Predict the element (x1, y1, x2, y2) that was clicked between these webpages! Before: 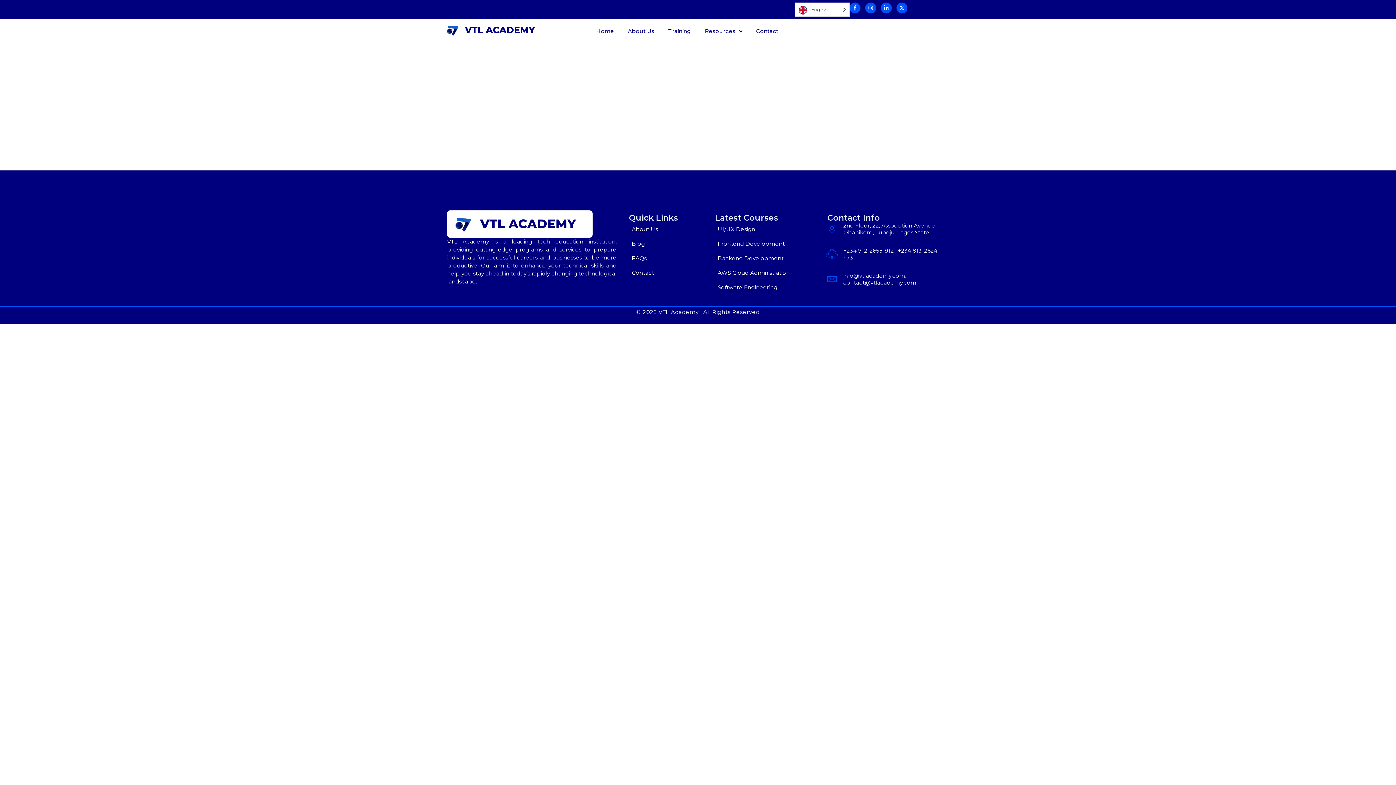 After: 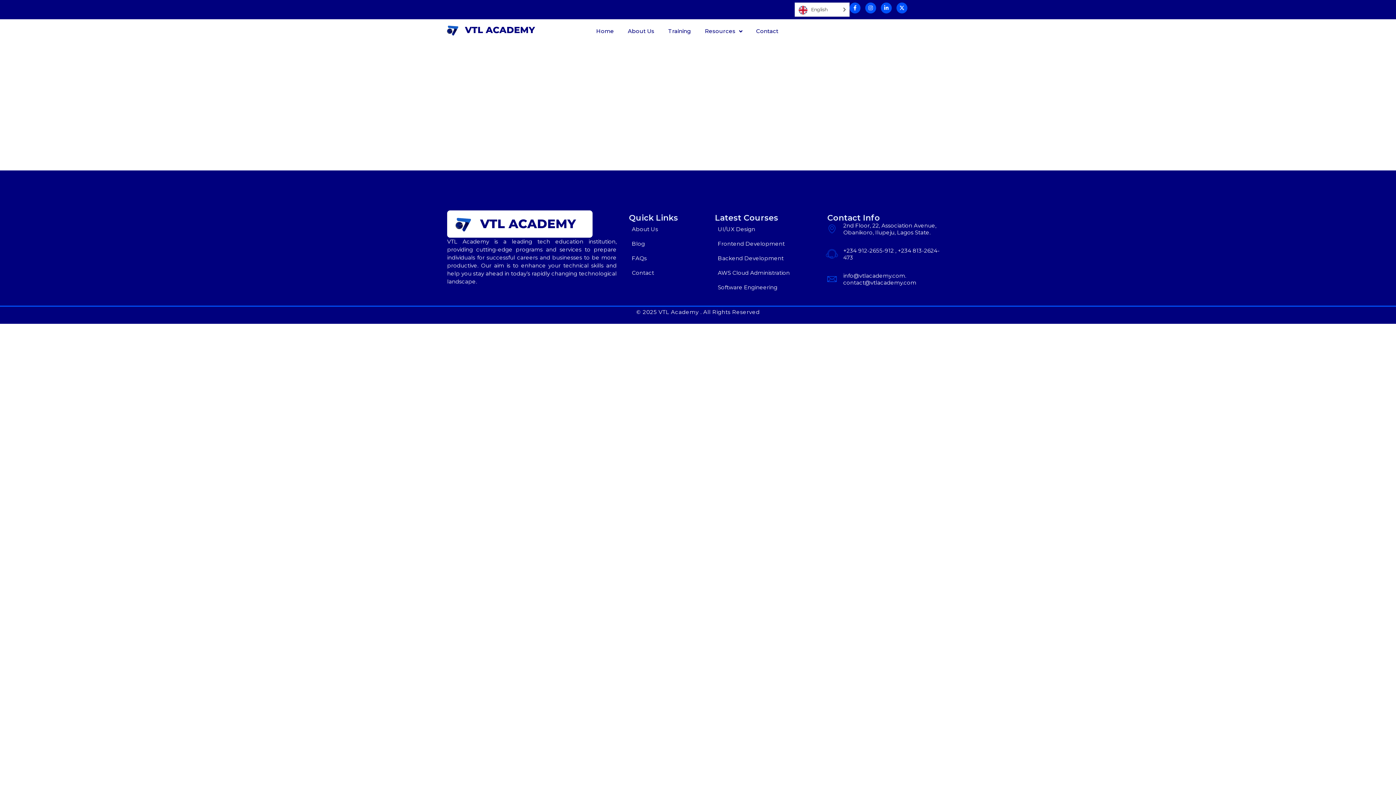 Action: label: Instagram bbox: (865, 2, 876, 13)